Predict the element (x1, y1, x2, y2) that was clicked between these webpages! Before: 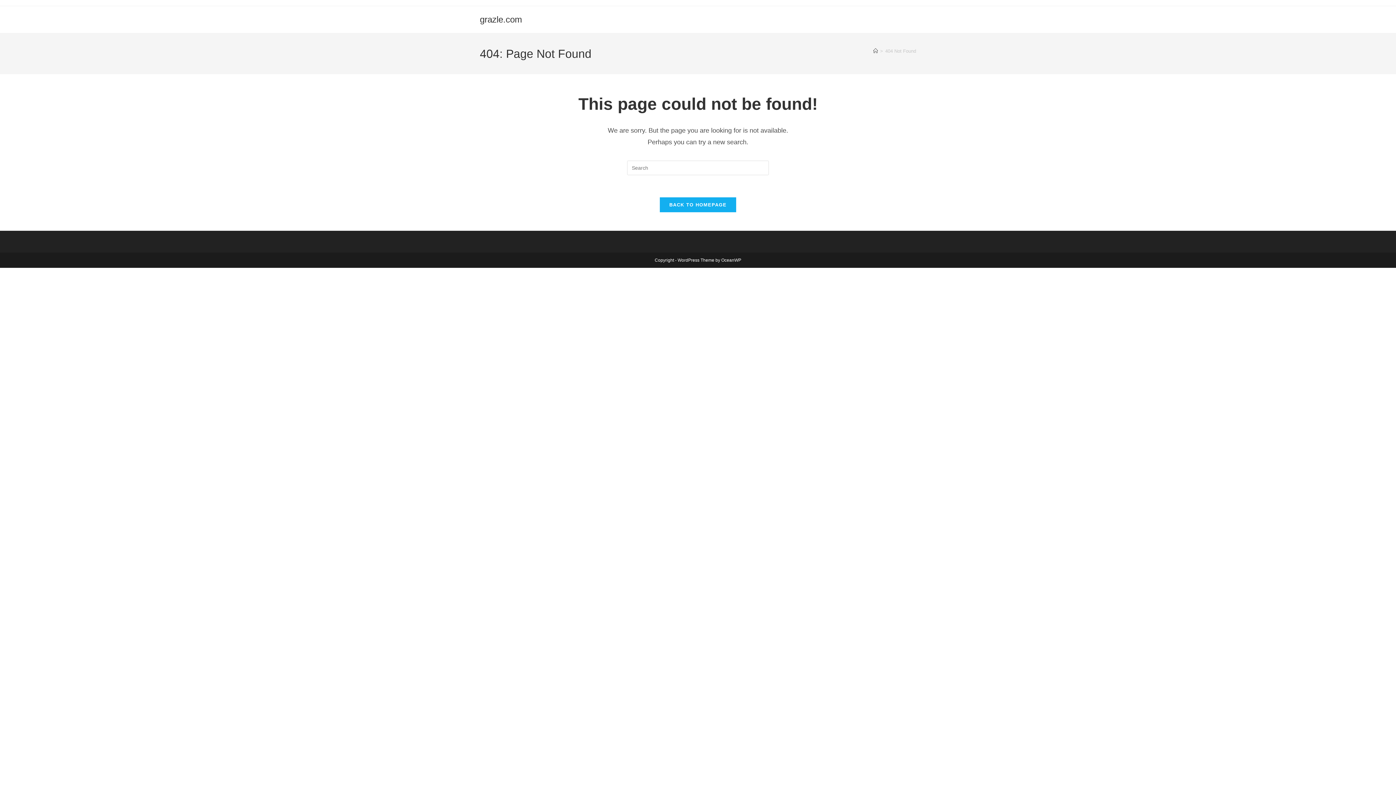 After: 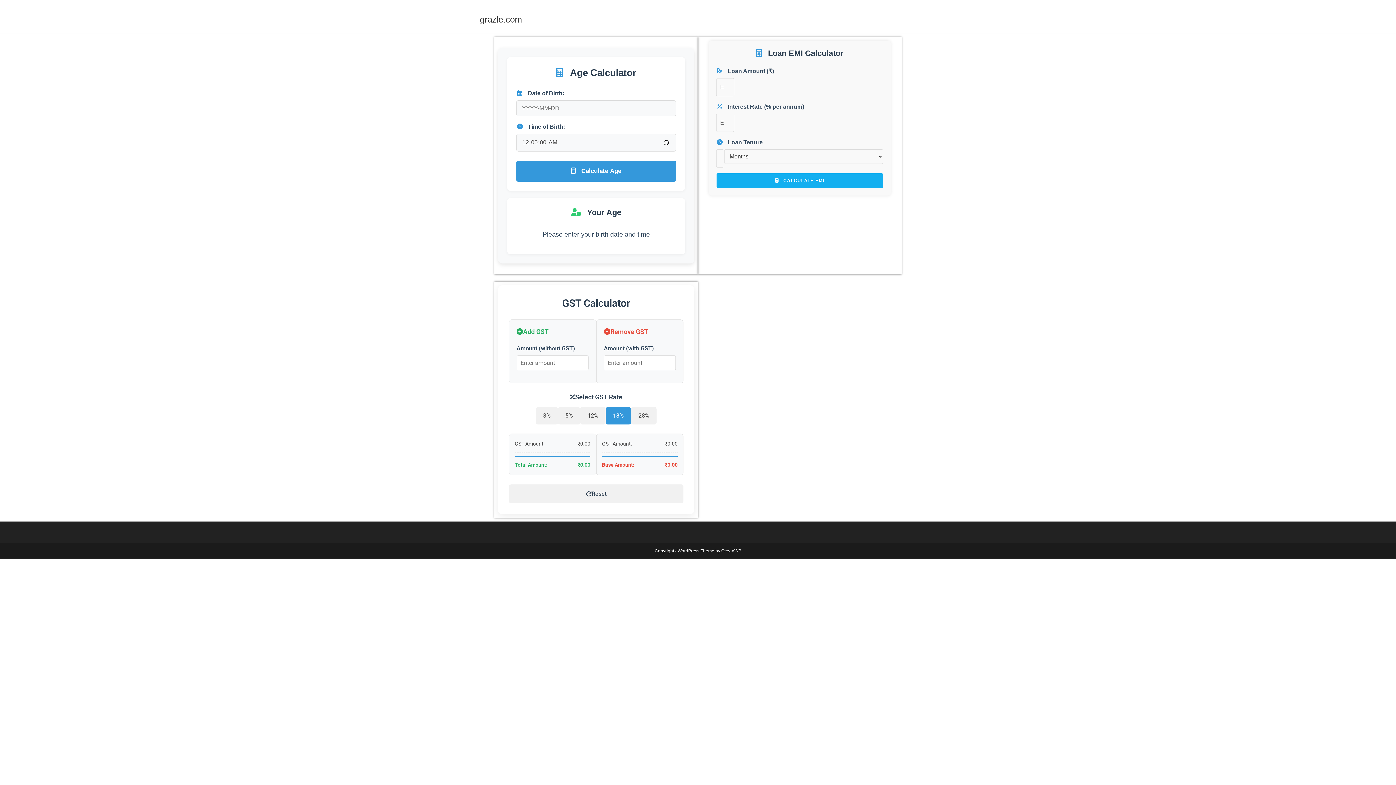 Action: bbox: (659, 197, 736, 212) label: BACK TO HOMEPAGE